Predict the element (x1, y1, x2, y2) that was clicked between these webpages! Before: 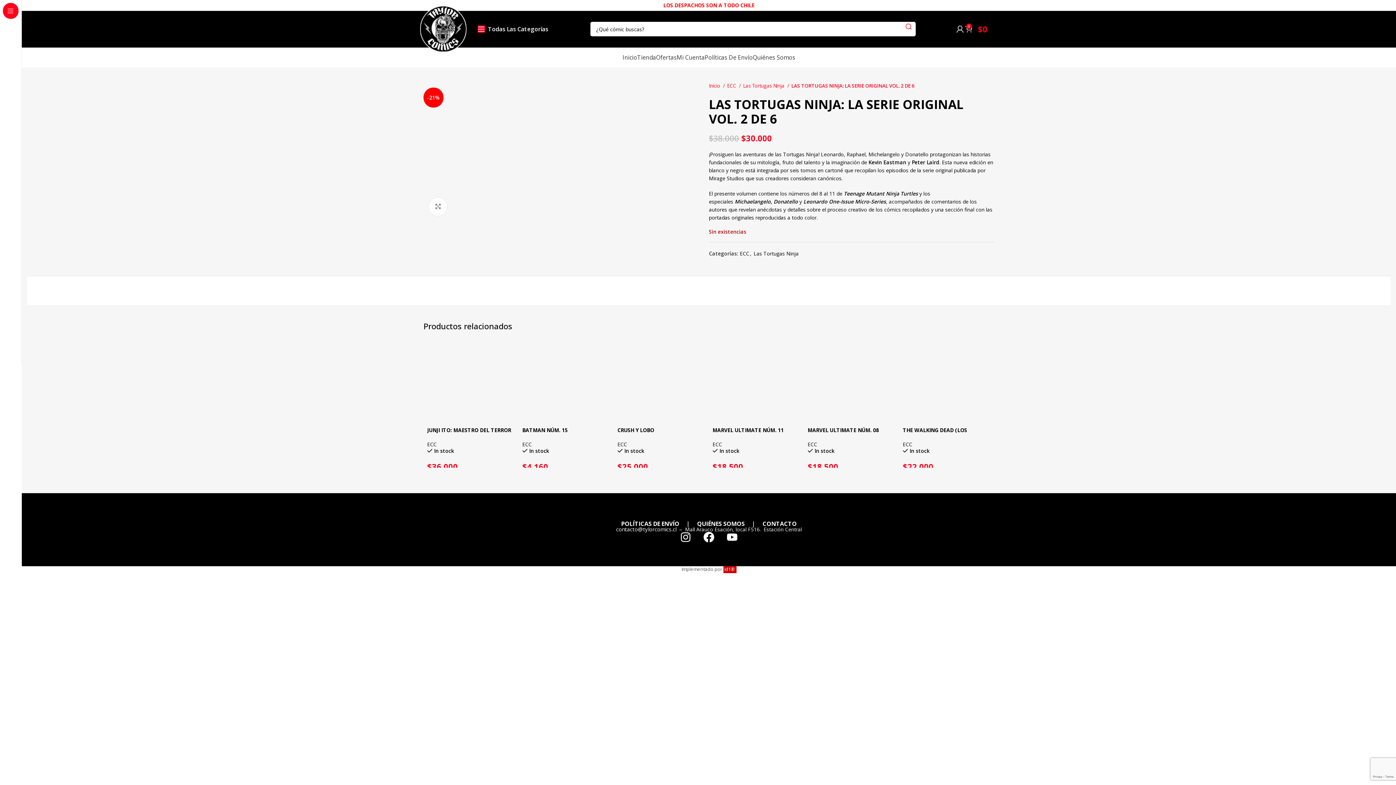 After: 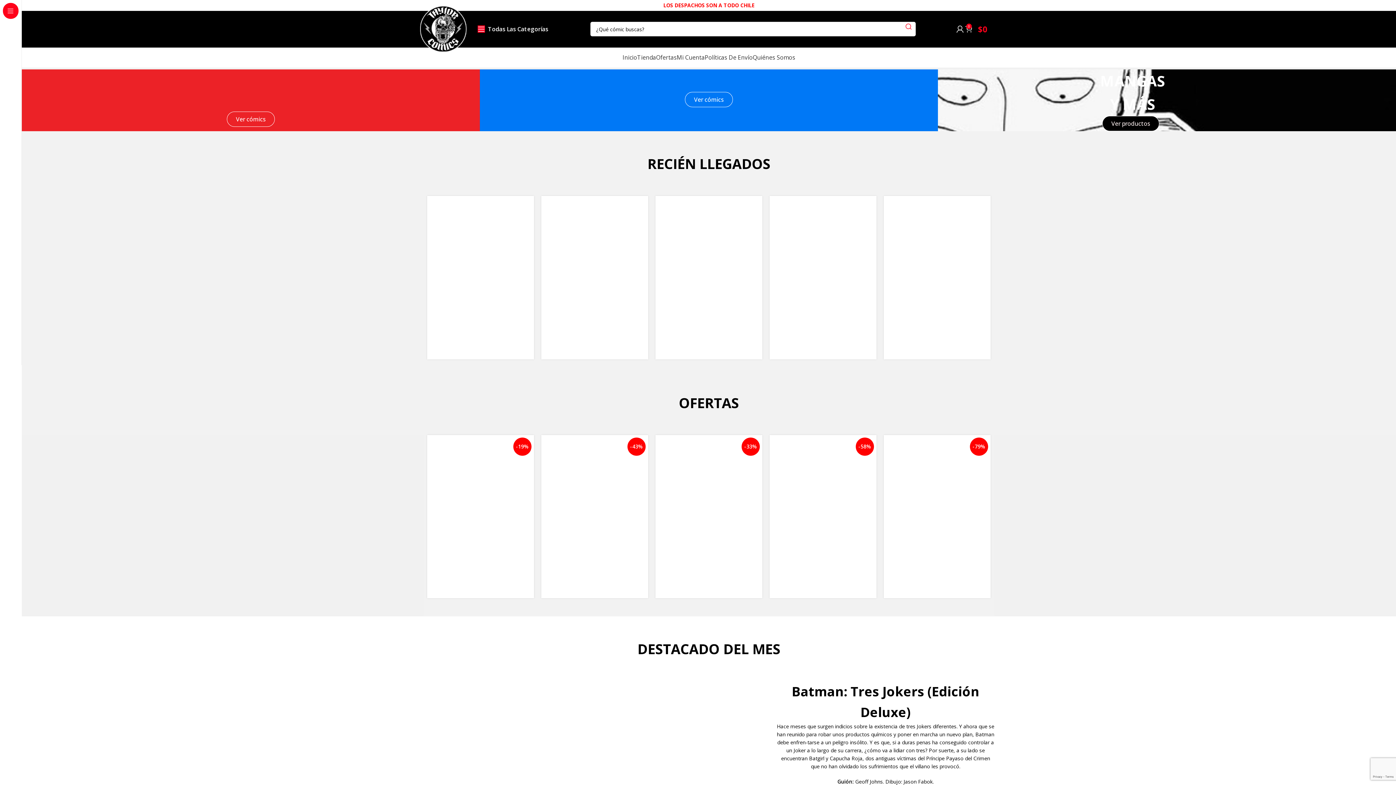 Action: bbox: (622, 50, 637, 64) label: Inicio